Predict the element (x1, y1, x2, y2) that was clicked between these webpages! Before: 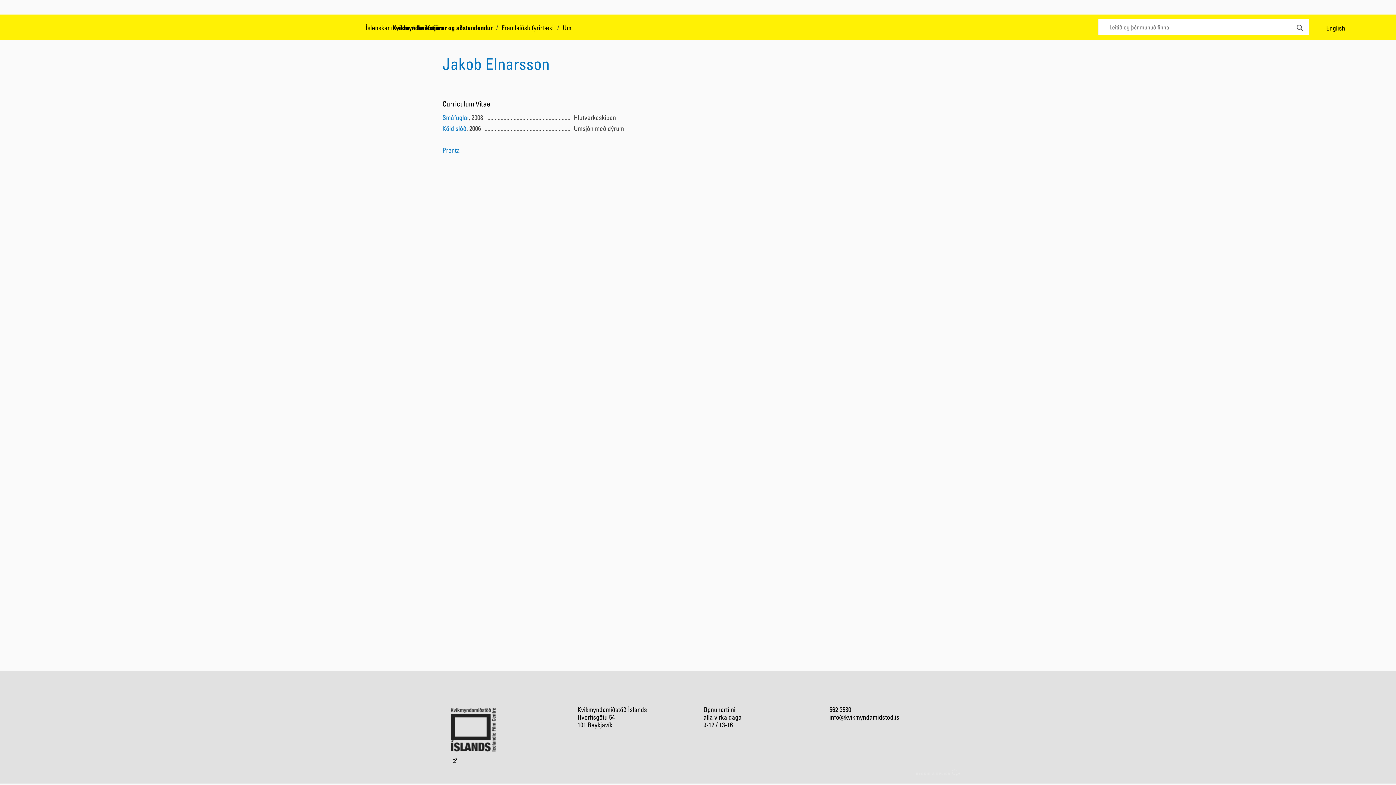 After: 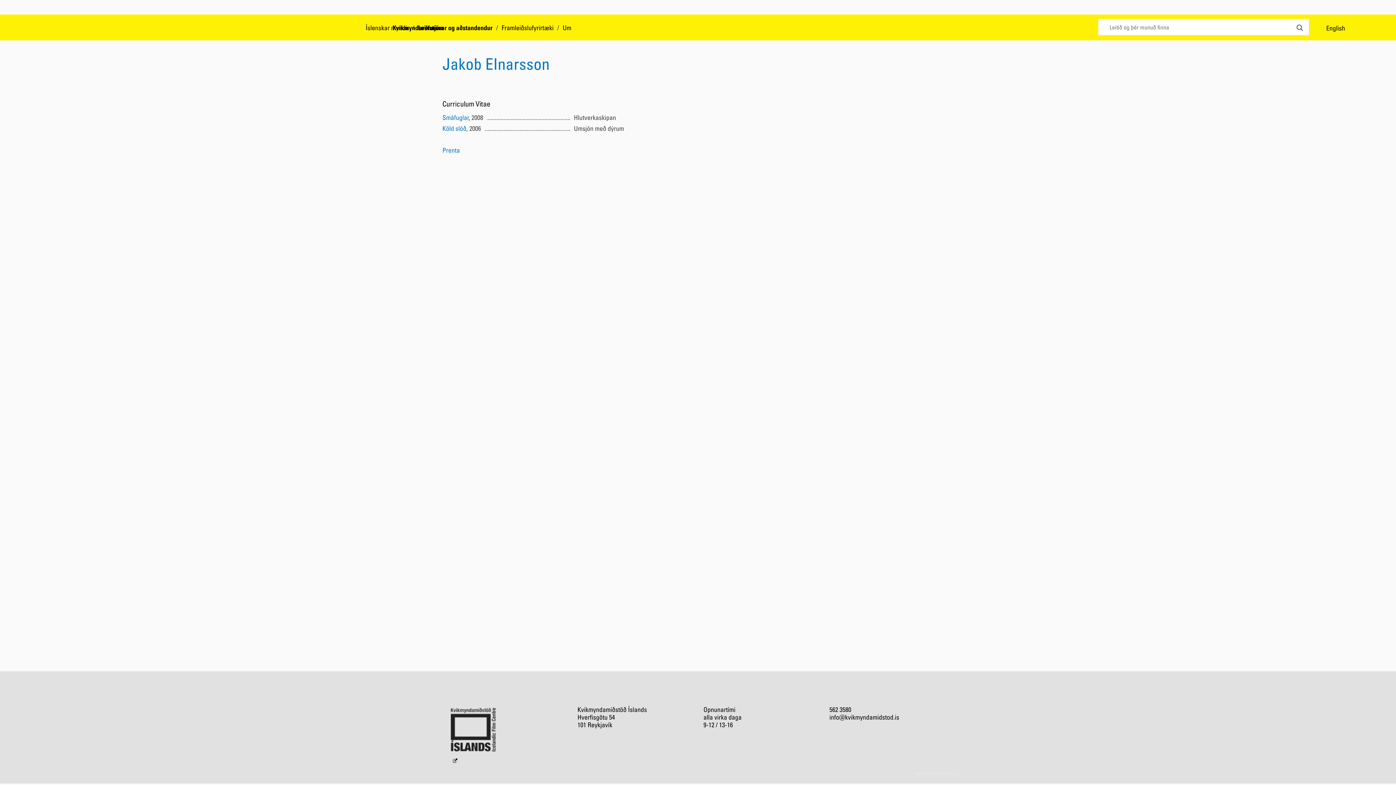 Action: bbox: (916, 769, 961, 776) label: byggir á Eplica